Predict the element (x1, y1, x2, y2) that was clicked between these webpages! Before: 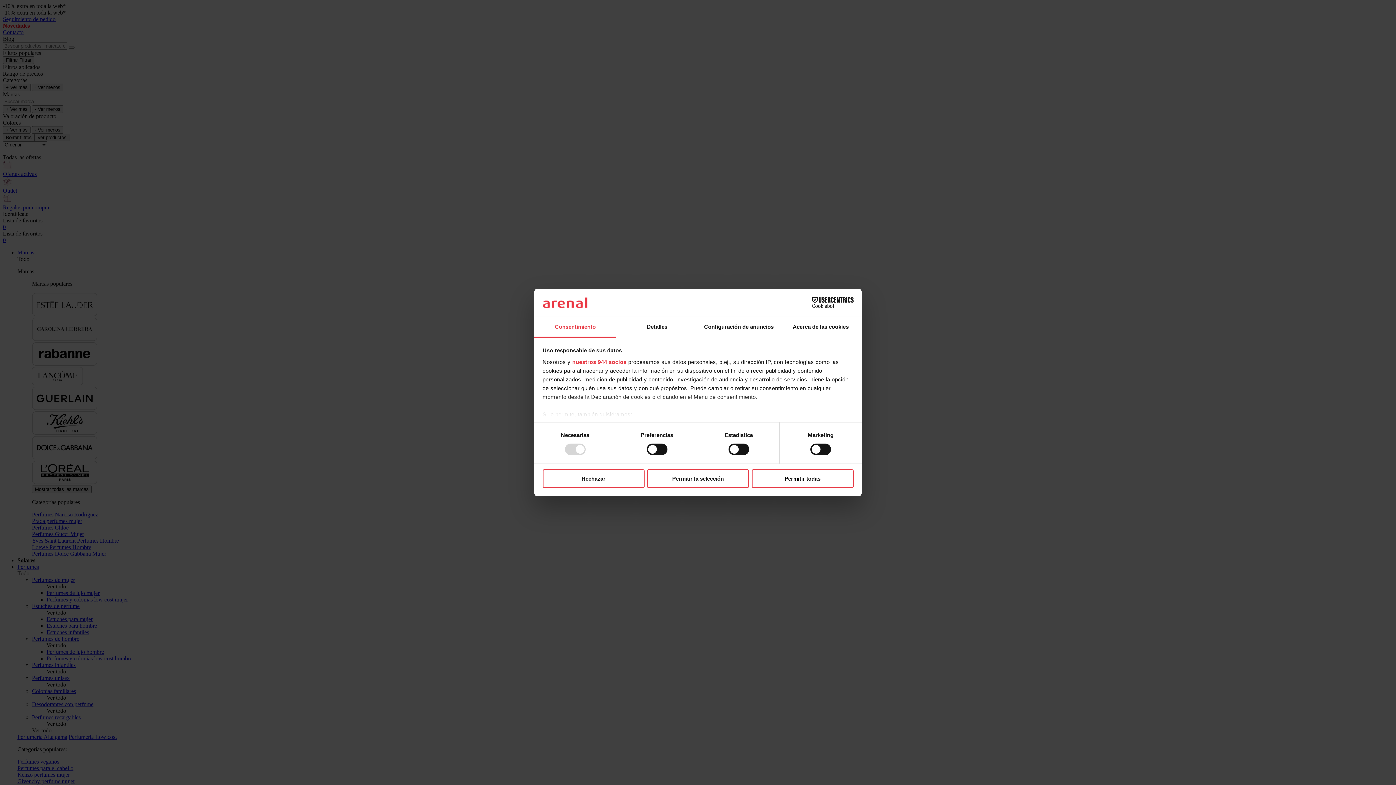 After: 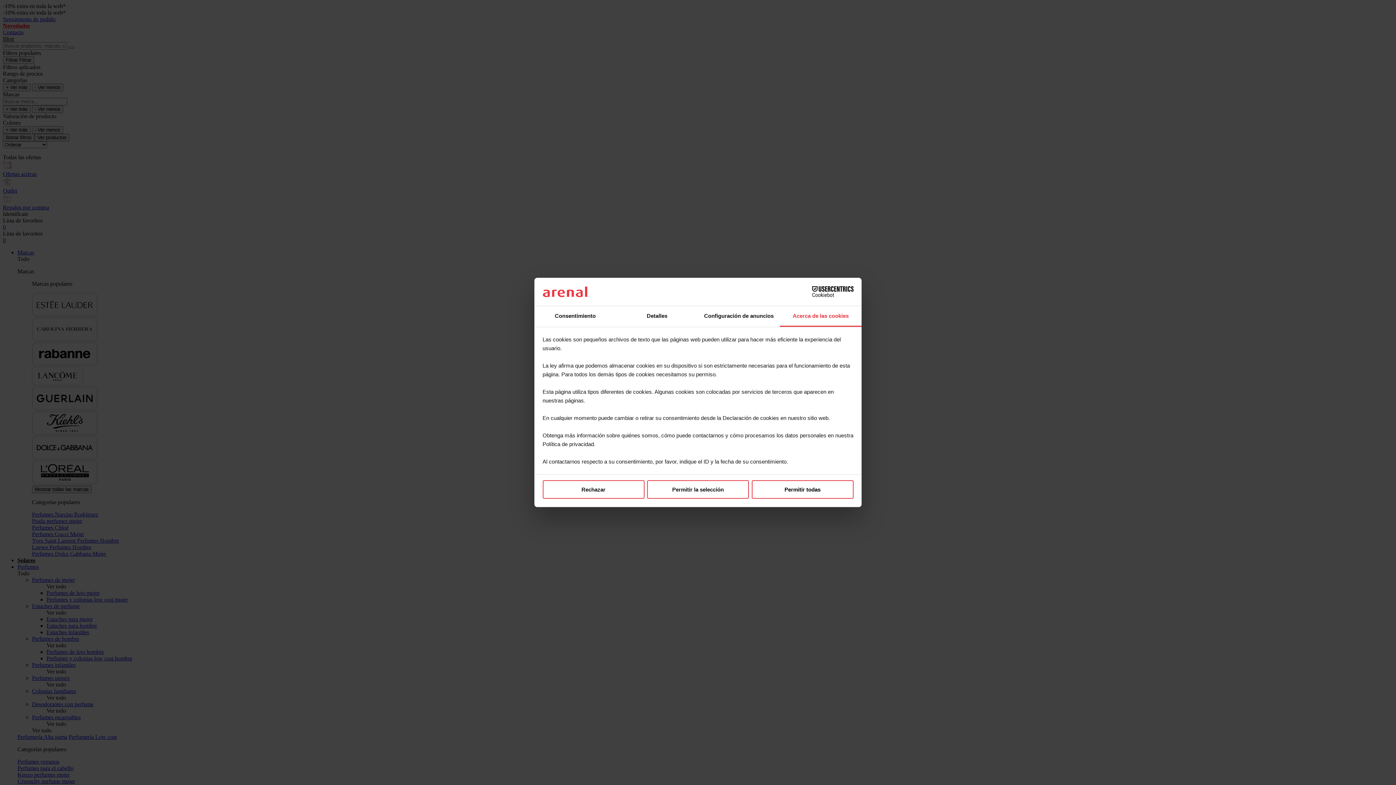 Action: bbox: (780, 317, 861, 337) label: Acerca de las cookies